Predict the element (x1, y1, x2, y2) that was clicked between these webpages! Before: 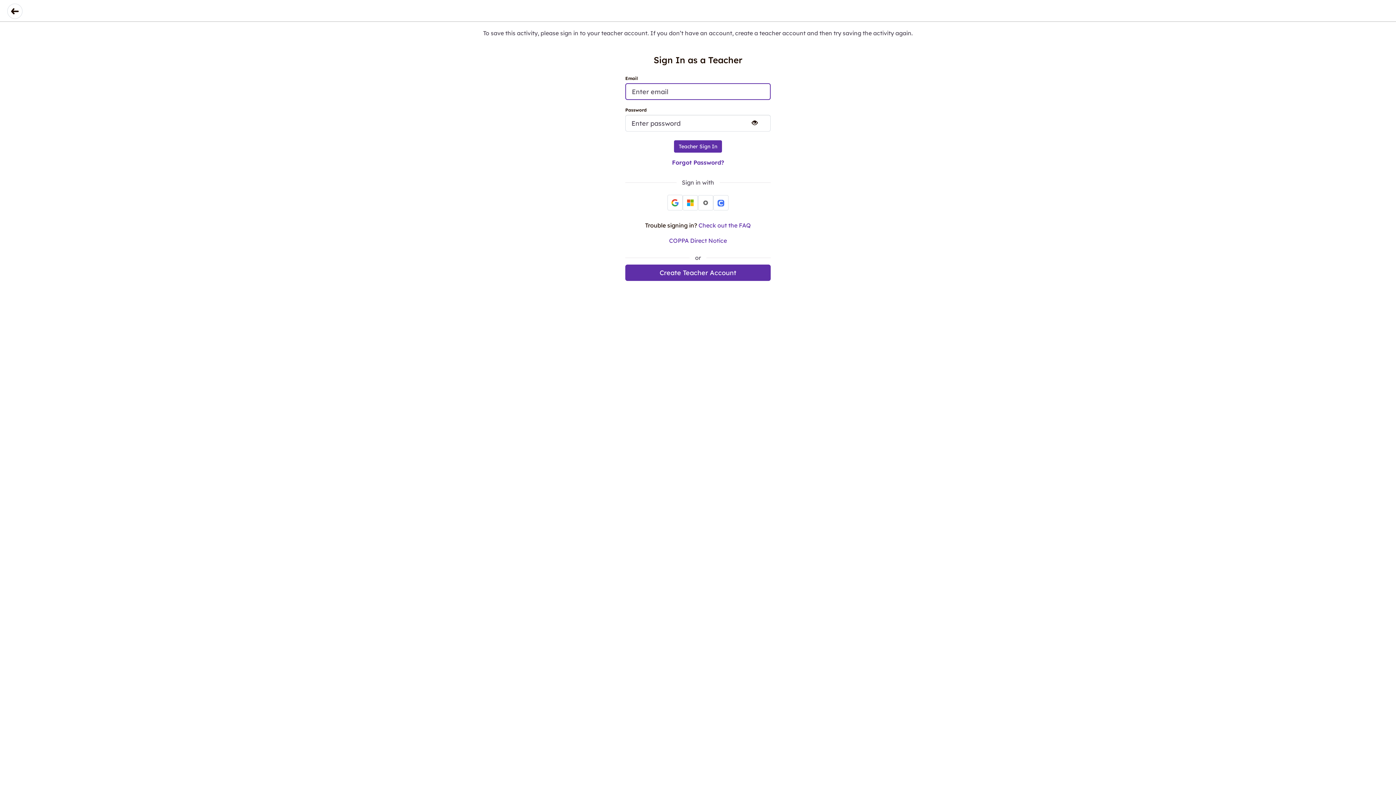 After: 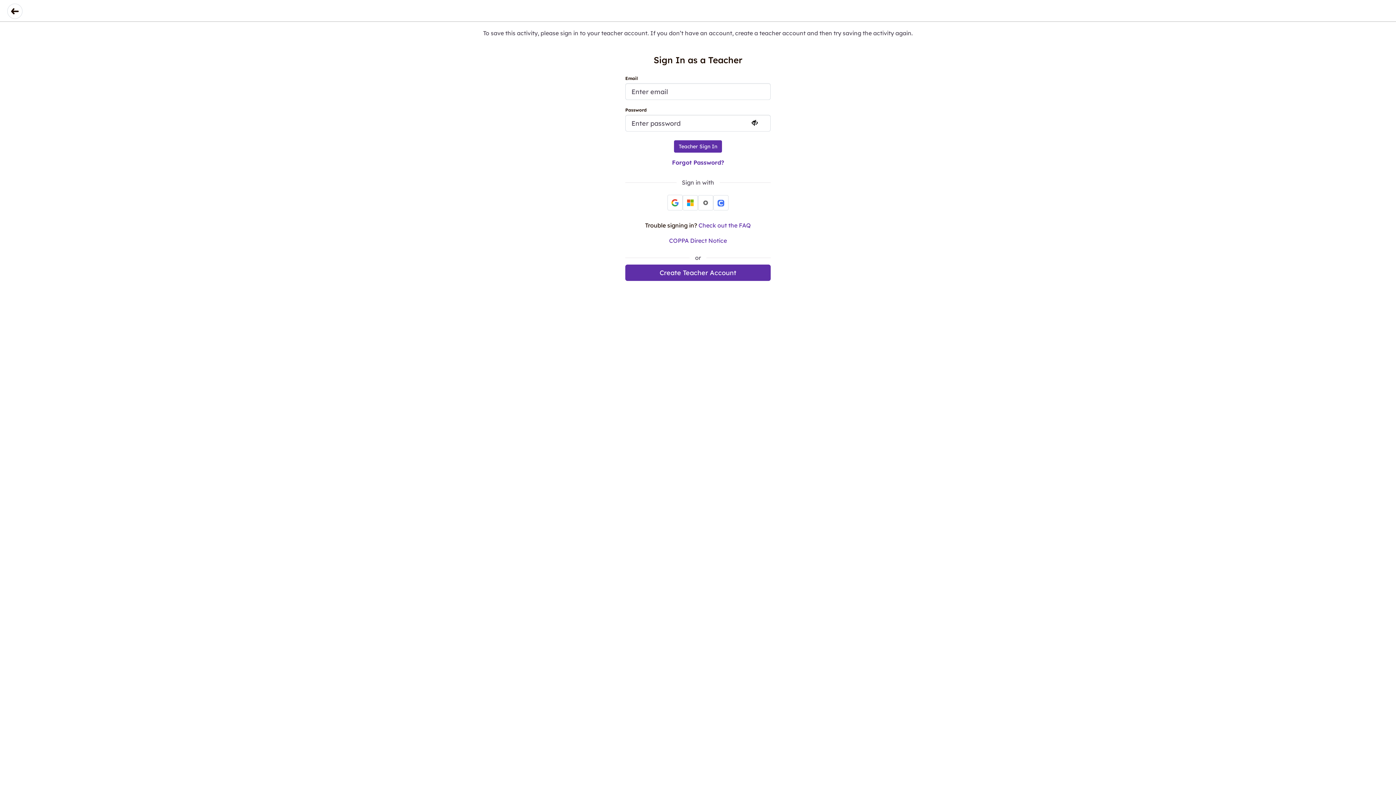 Action: label: Show Password bbox: (750, 117, 765, 128)